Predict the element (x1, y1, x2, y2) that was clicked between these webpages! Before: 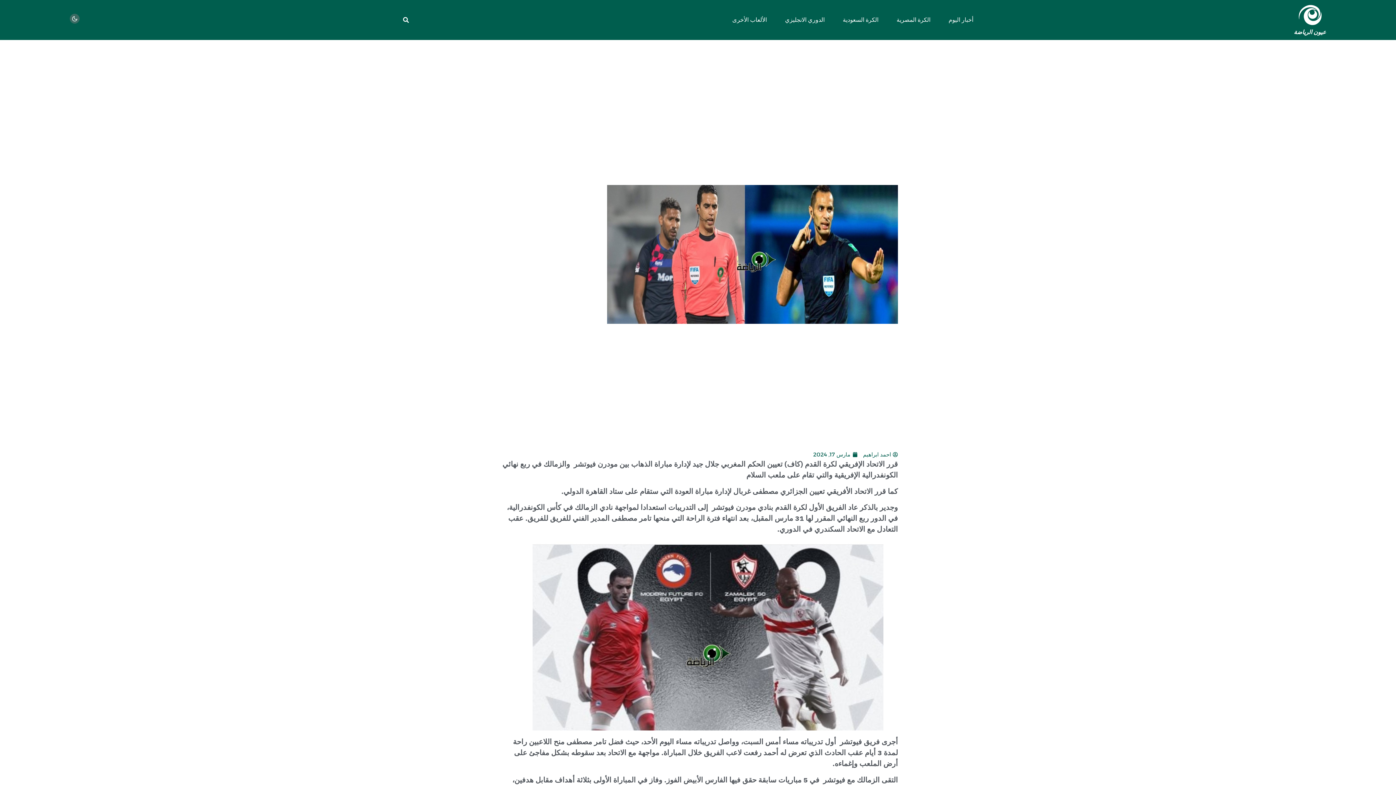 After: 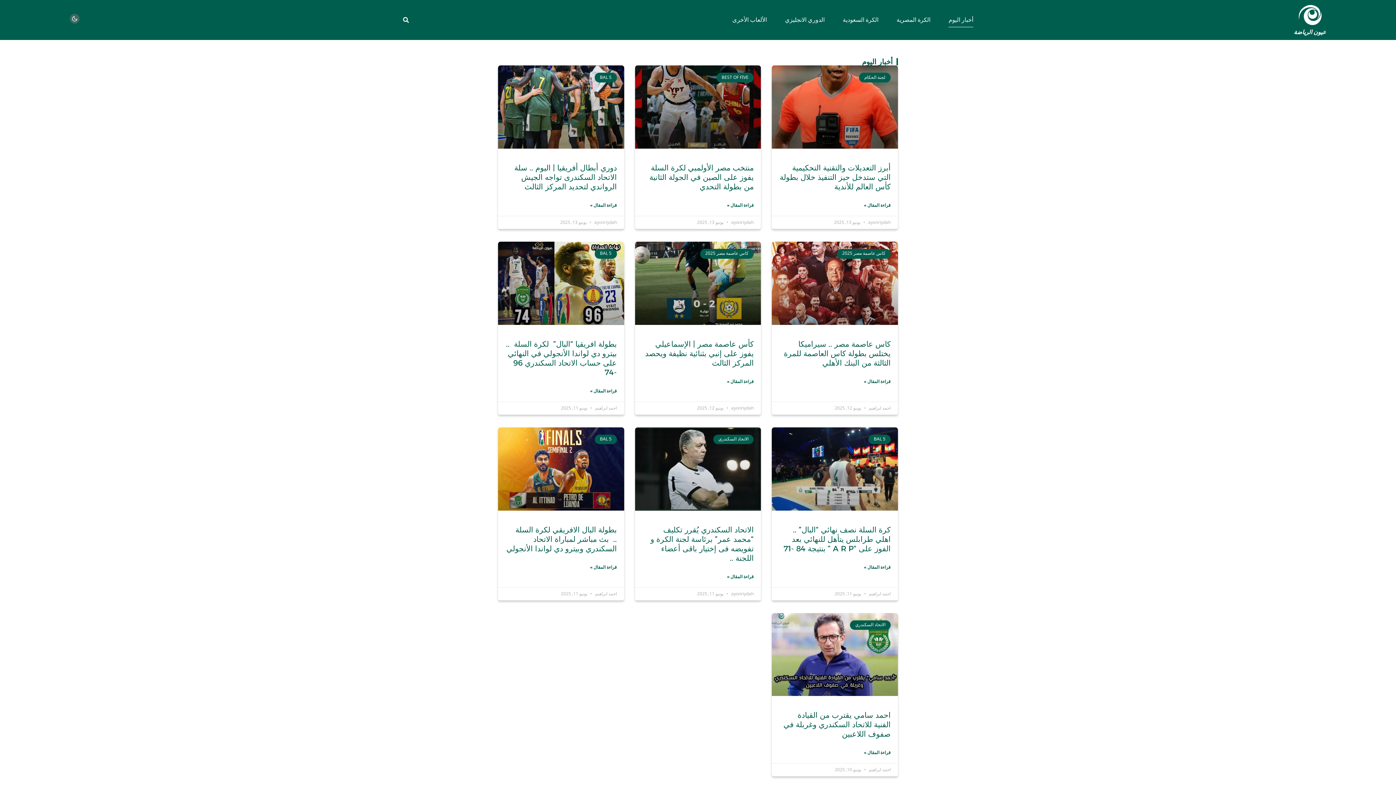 Action: label: أخبار اليوم bbox: (948, 12, 973, 27)